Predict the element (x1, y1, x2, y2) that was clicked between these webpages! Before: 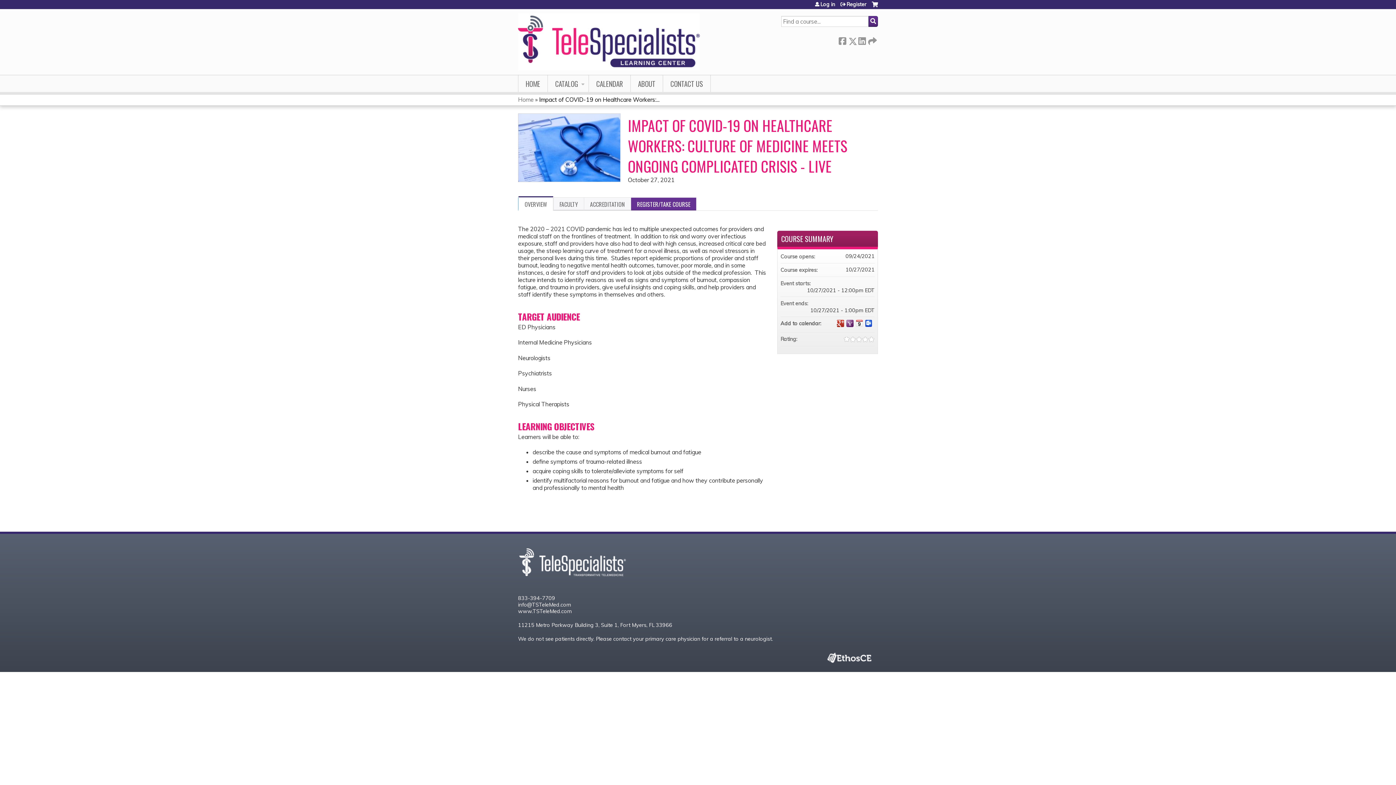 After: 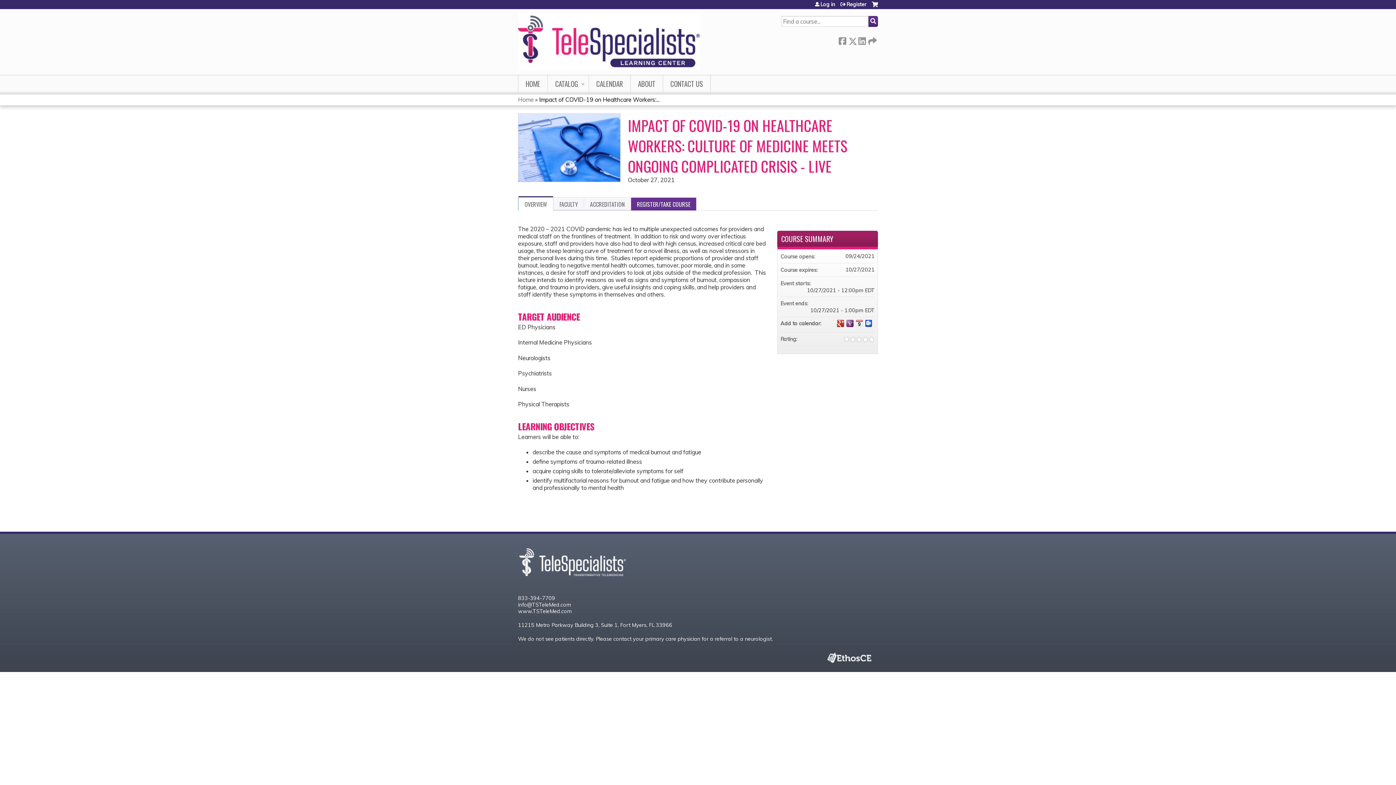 Action: bbox: (846, 320, 853, 327) label: Add to yahoo calendar